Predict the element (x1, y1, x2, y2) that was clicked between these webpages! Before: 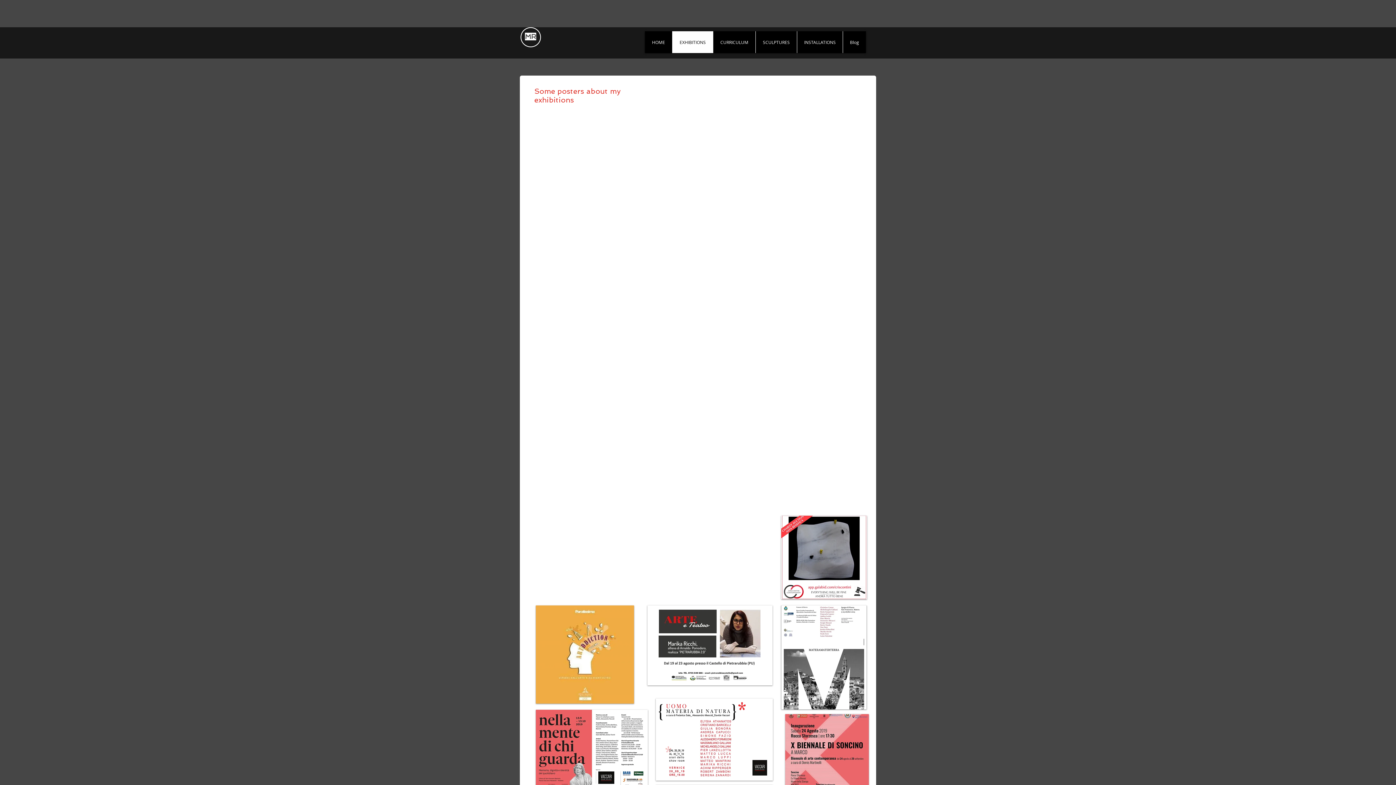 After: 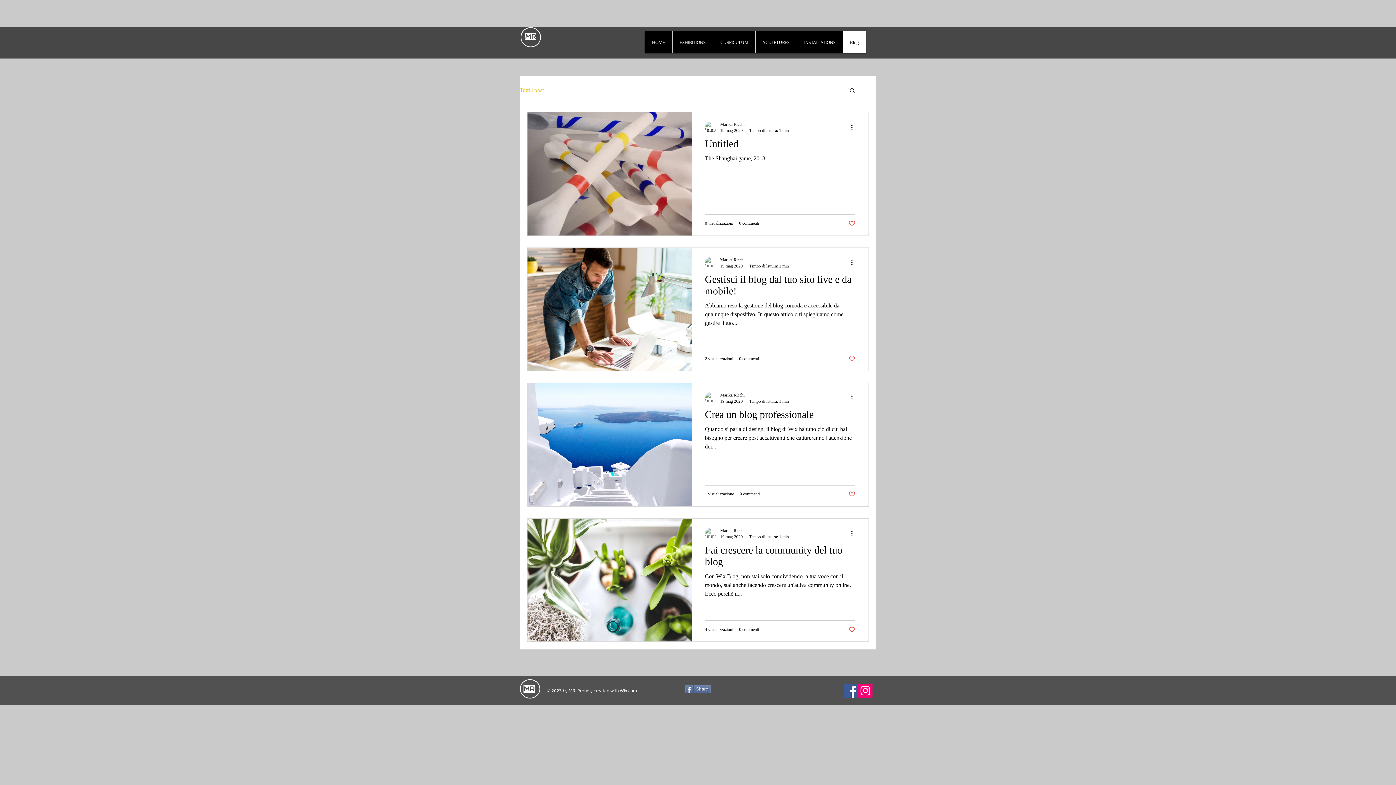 Action: bbox: (842, 31, 866, 53) label: Blog